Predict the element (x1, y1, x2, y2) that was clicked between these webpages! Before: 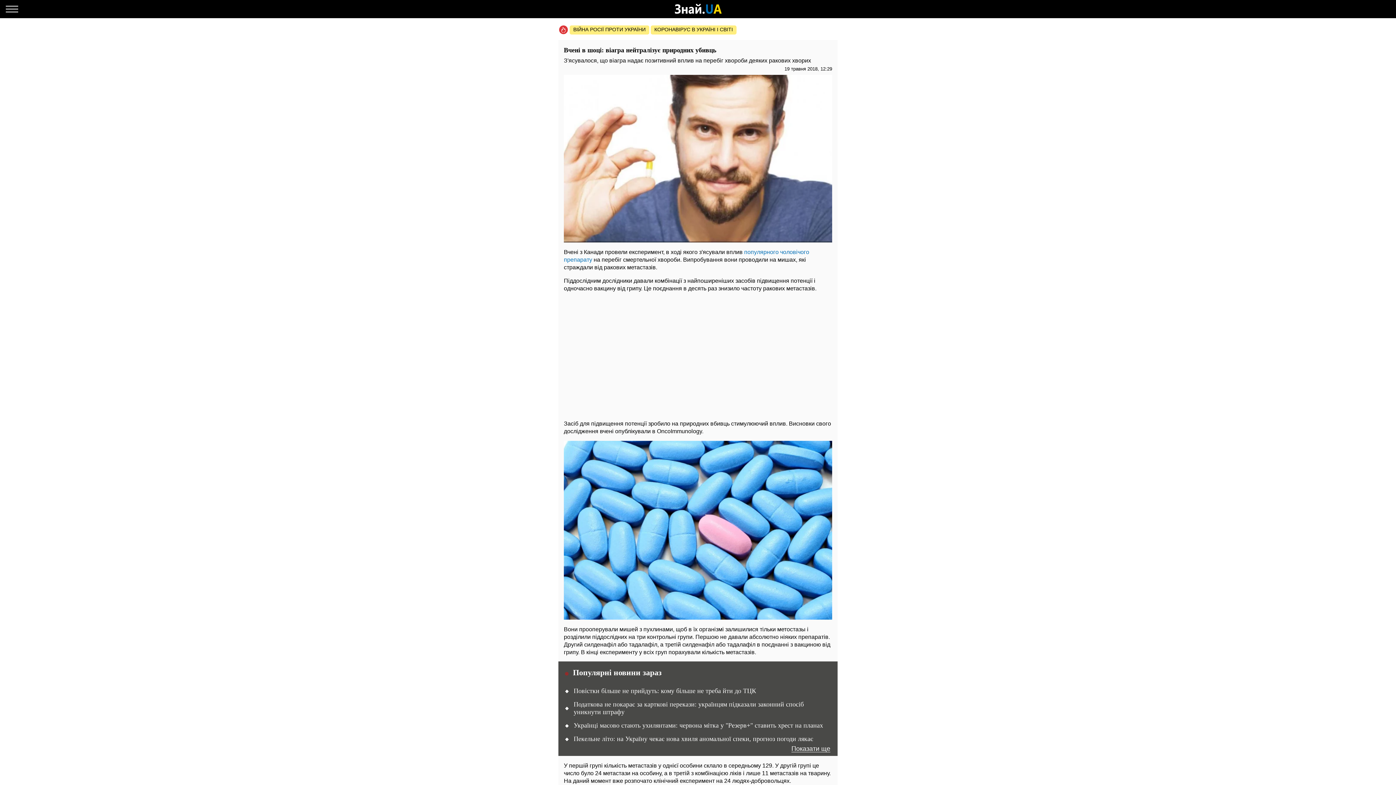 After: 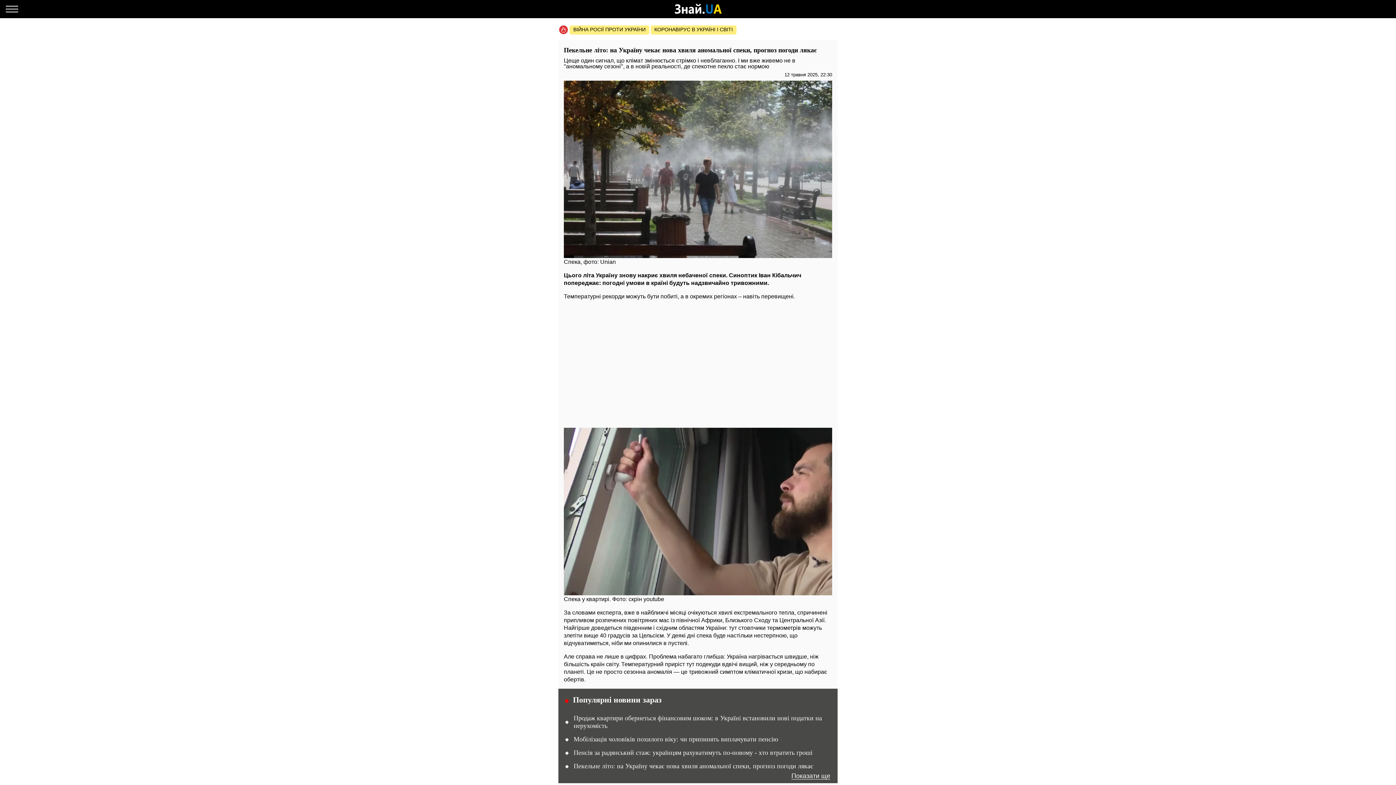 Action: label: Пекельне літо: на Україну чекає нова хвиля аномальної спеки, прогноз погоди лякає bbox: (565, 735, 830, 743)